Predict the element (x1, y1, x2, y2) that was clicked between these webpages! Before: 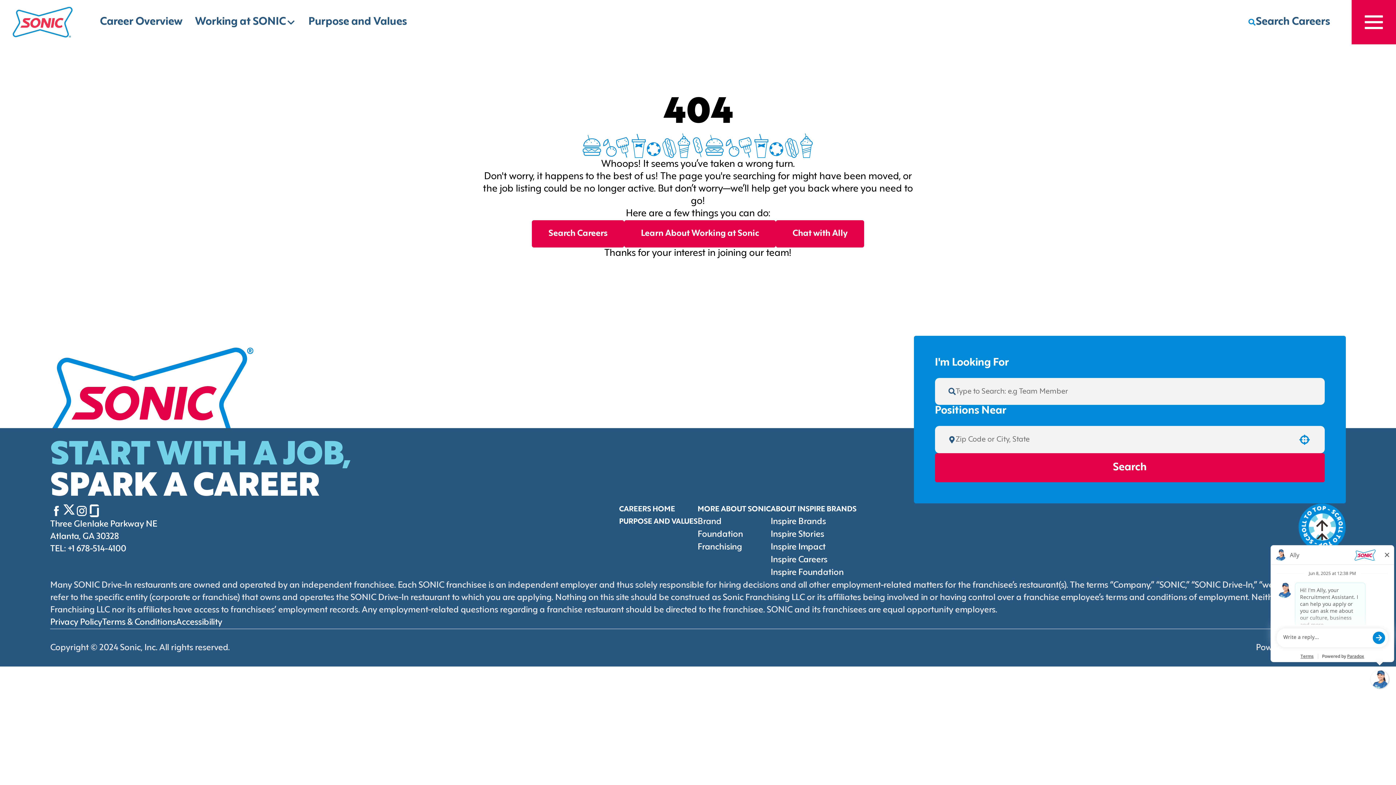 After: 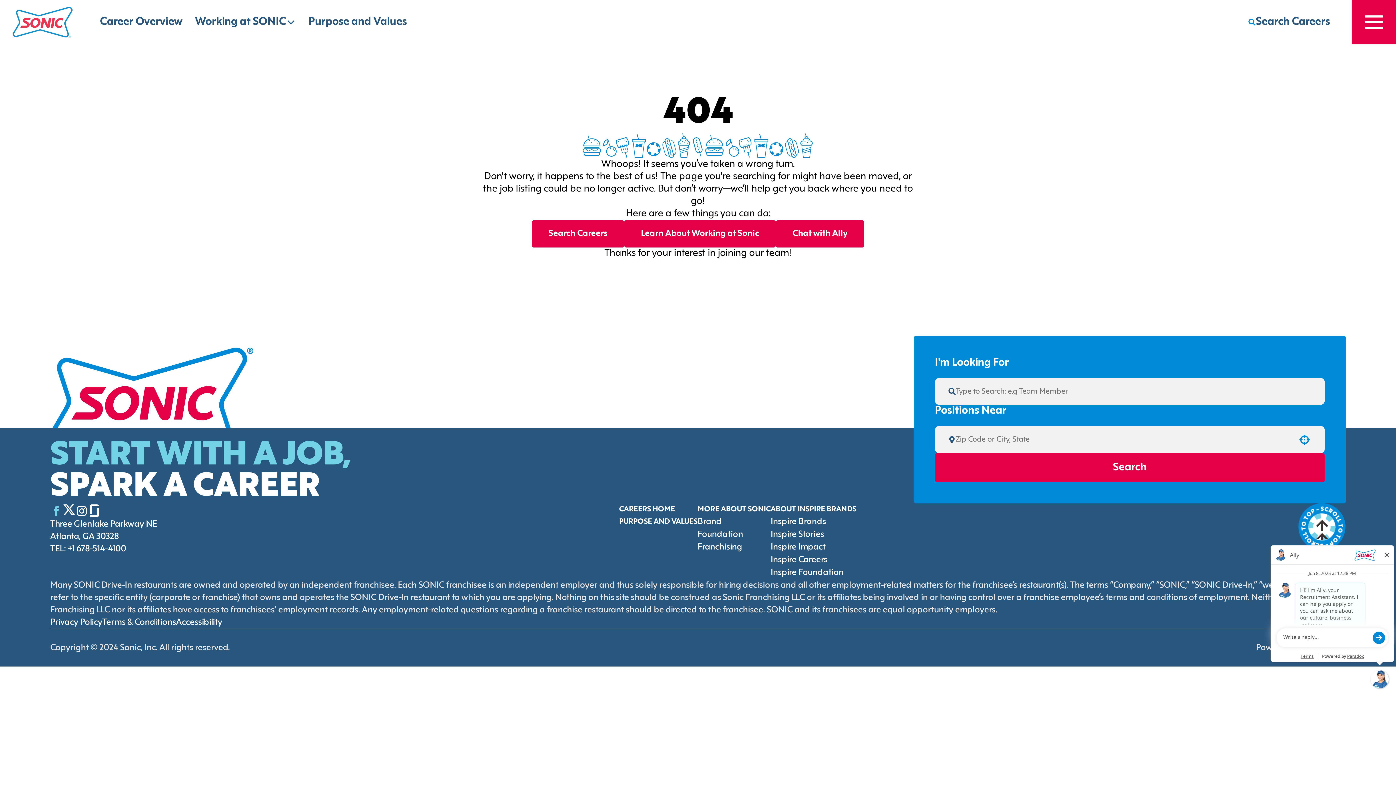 Action: bbox: (50, 504, 62, 517) label: Go to Sonic's Facebook (Opens in new tab)